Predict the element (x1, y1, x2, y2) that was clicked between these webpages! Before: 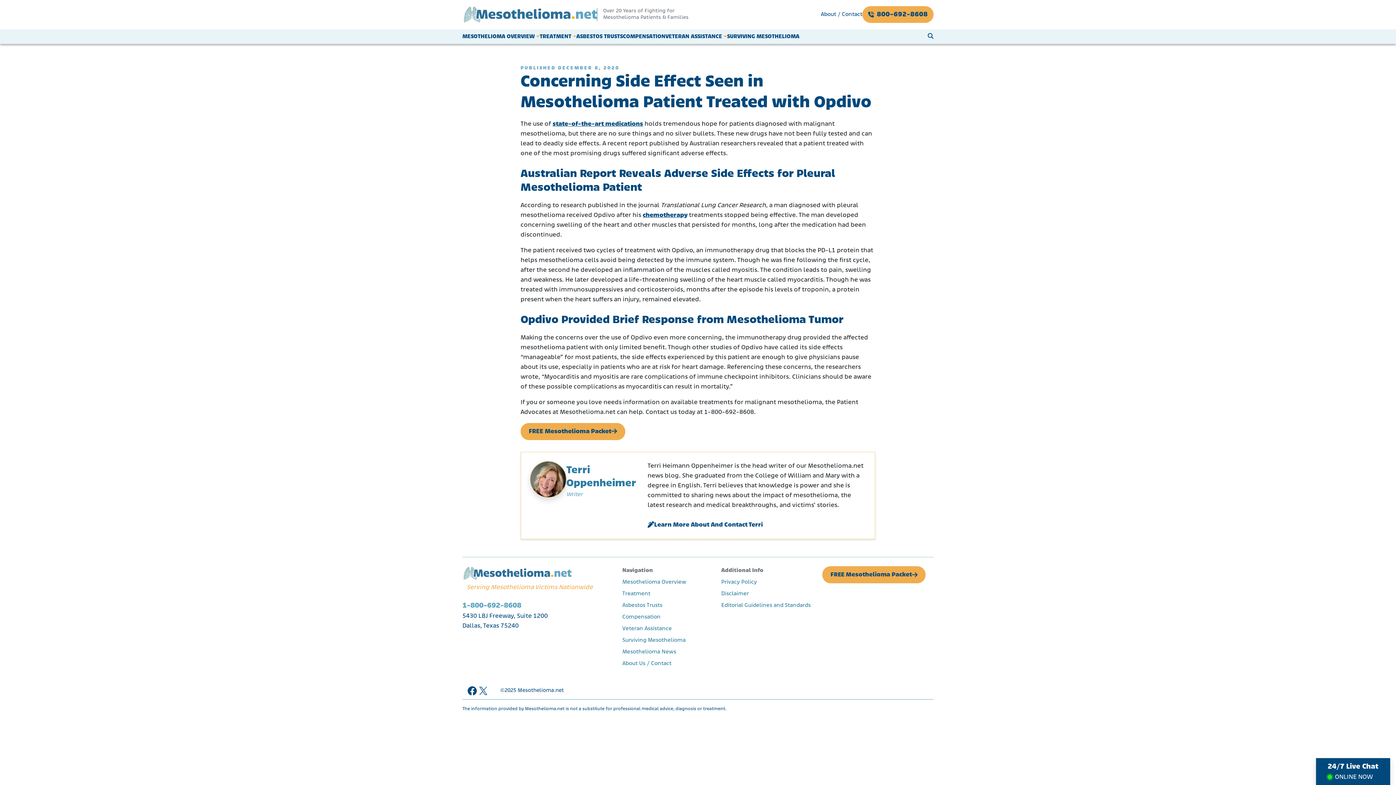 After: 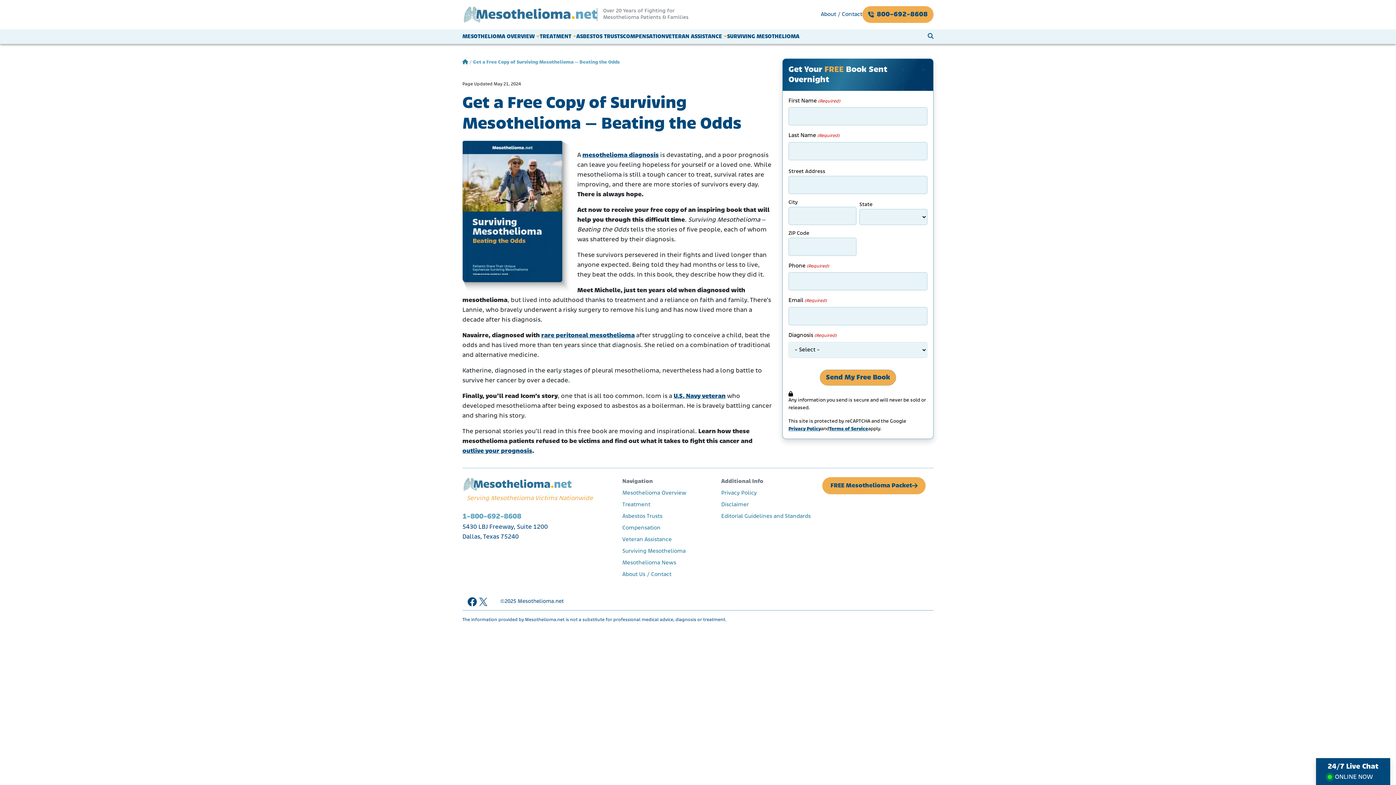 Action: bbox: (622, 637, 685, 643) label: Surviving Mesothelioma